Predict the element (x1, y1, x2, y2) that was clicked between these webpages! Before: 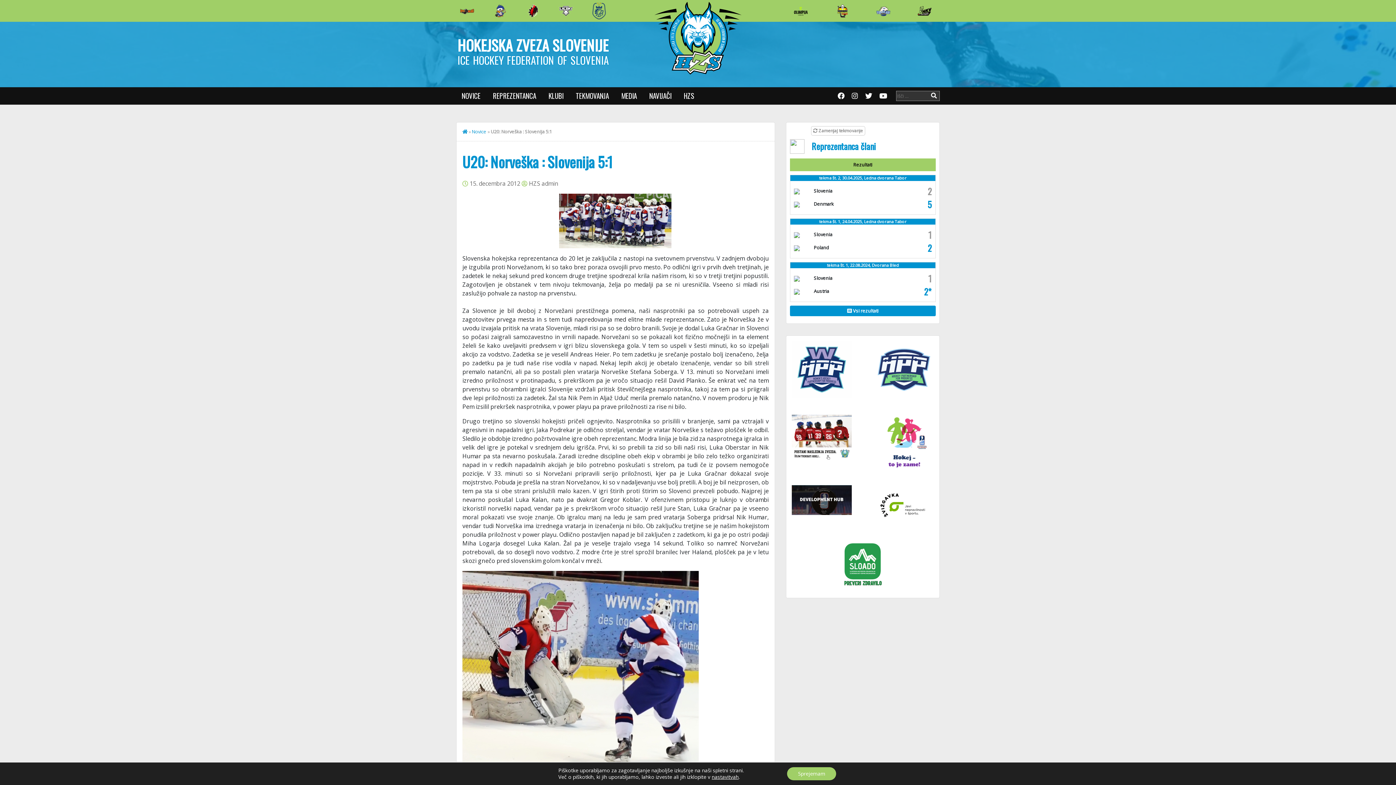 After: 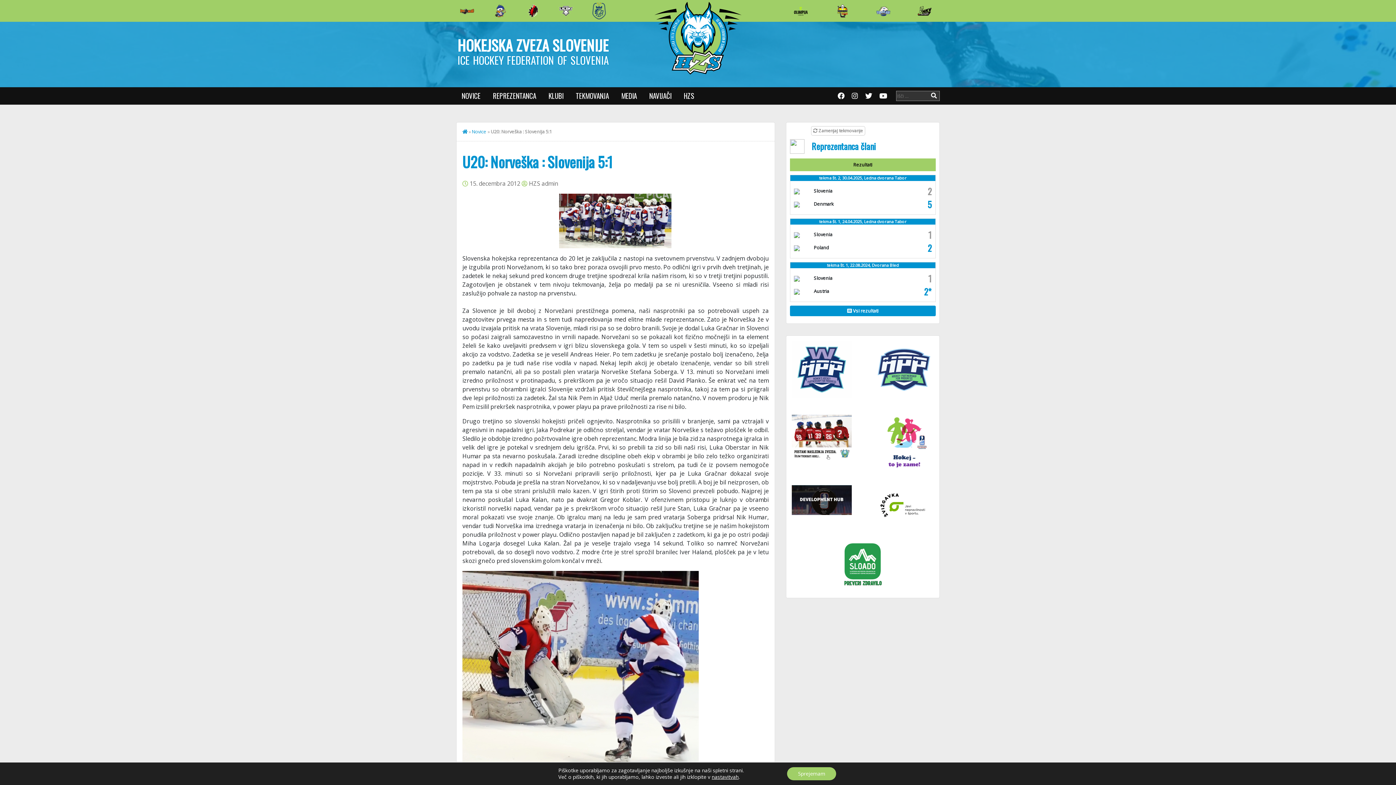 Action: bbox: (873, 501, 934, 509)